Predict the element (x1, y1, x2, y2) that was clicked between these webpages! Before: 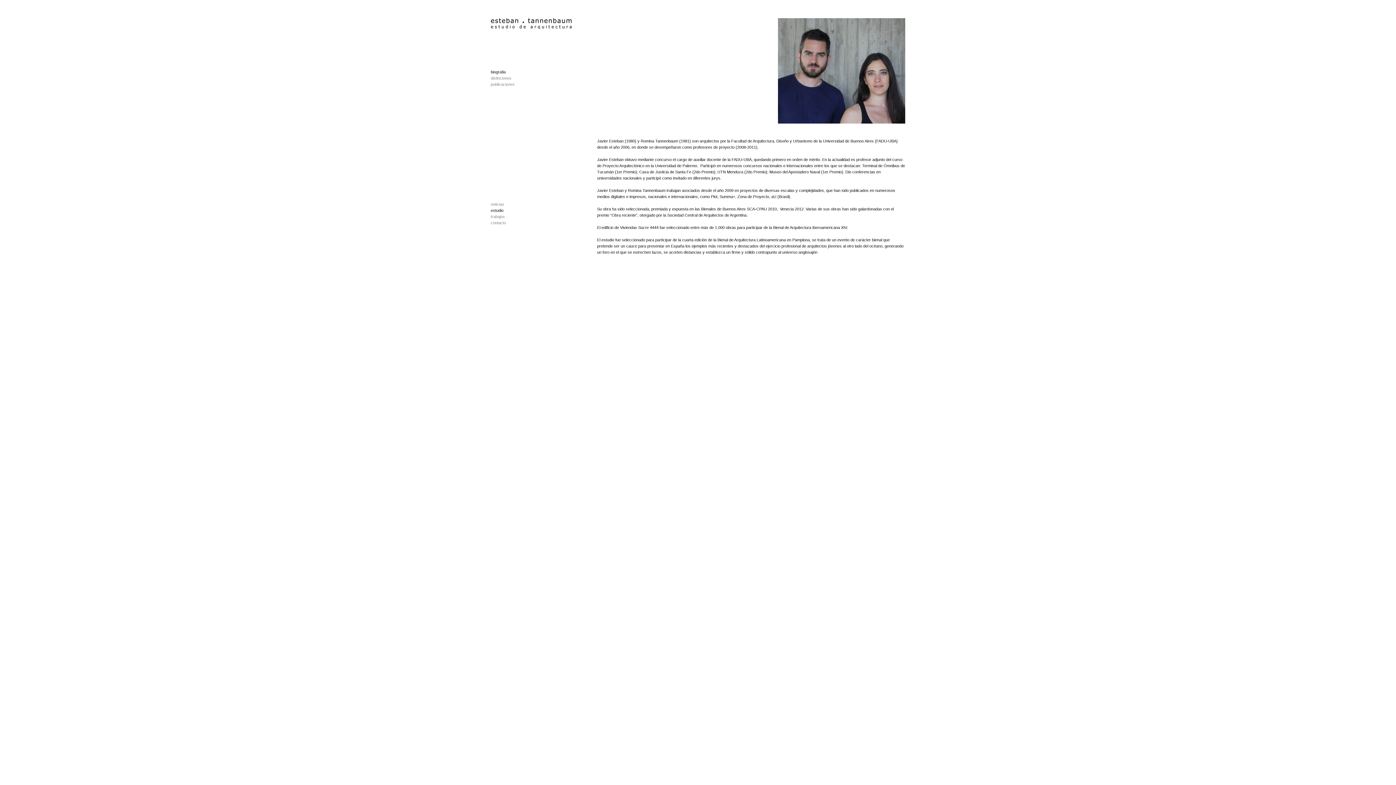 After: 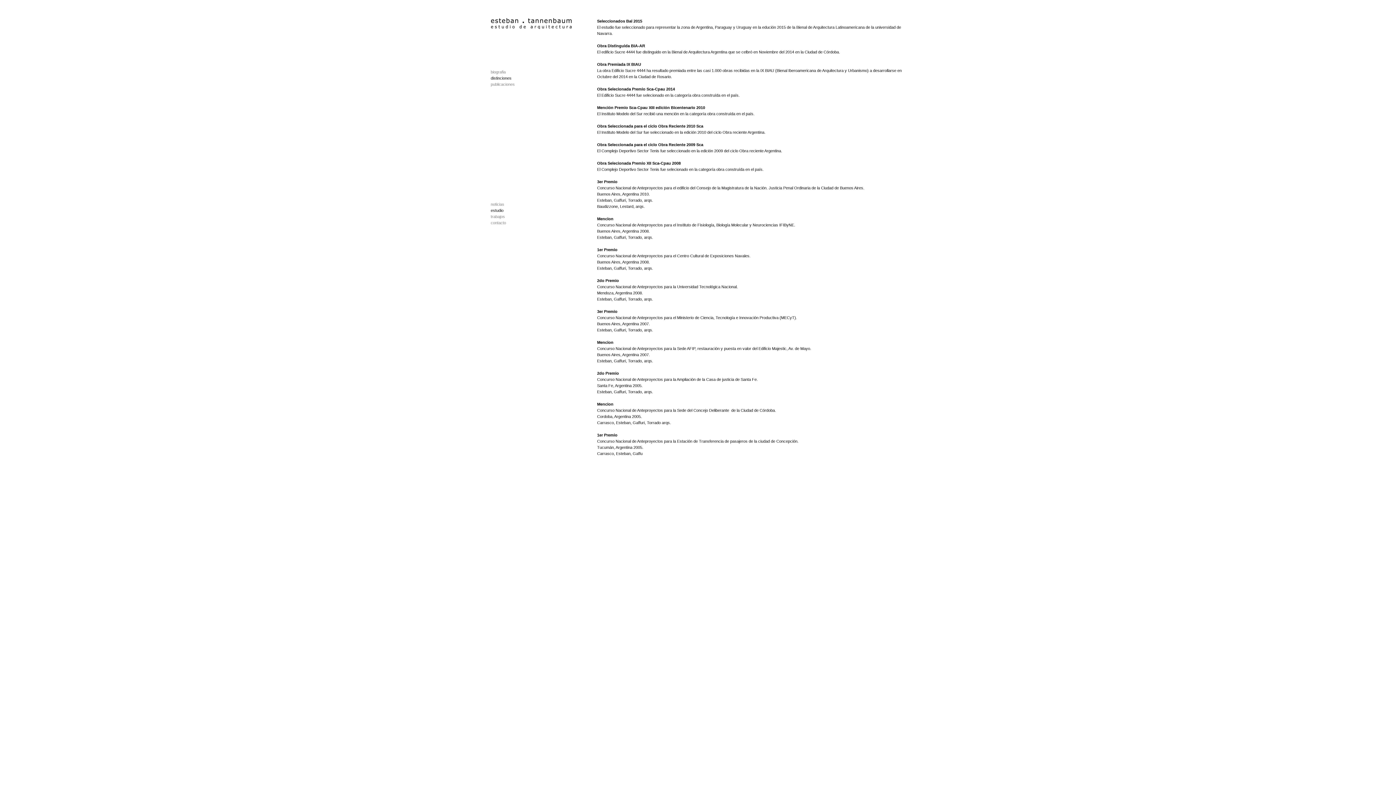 Action: label: distinciones bbox: (490, 75, 511, 80)